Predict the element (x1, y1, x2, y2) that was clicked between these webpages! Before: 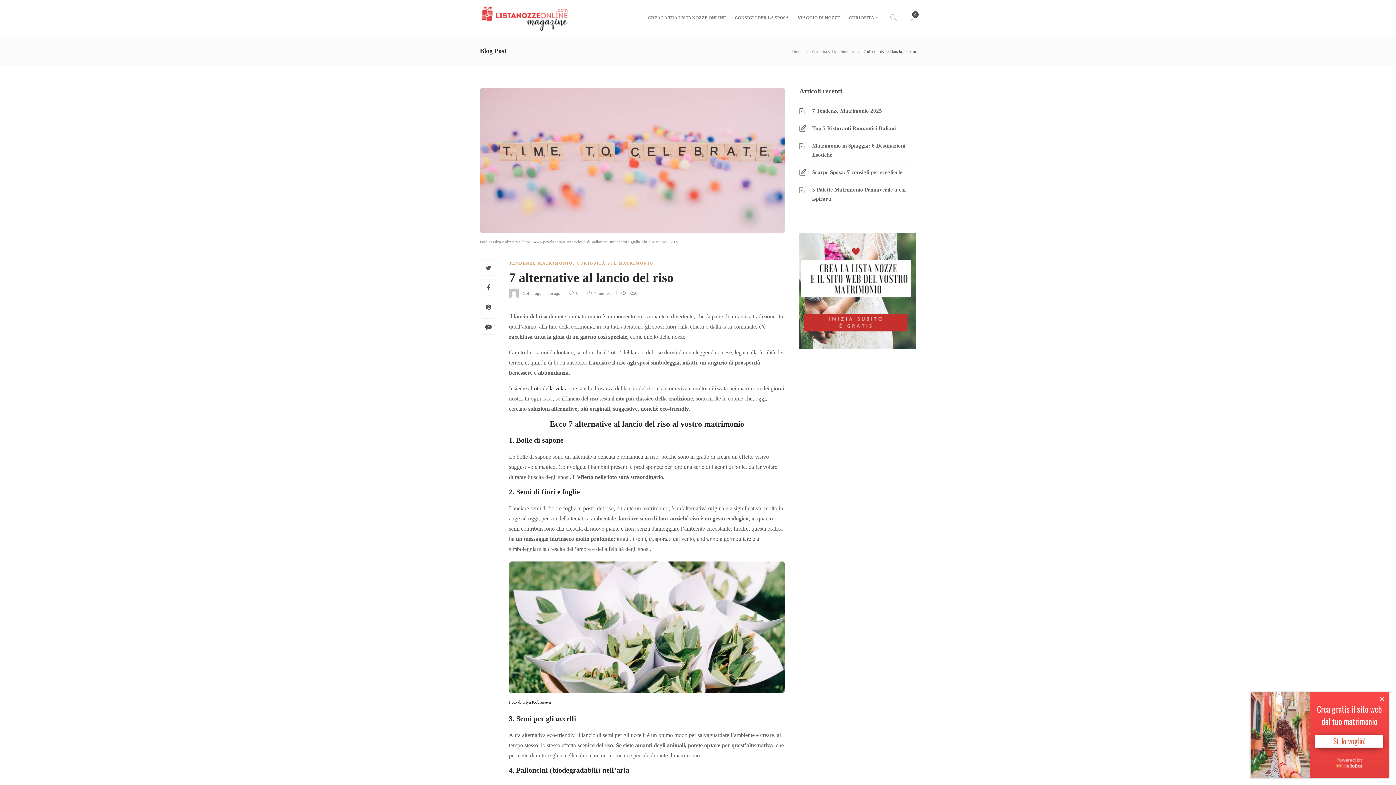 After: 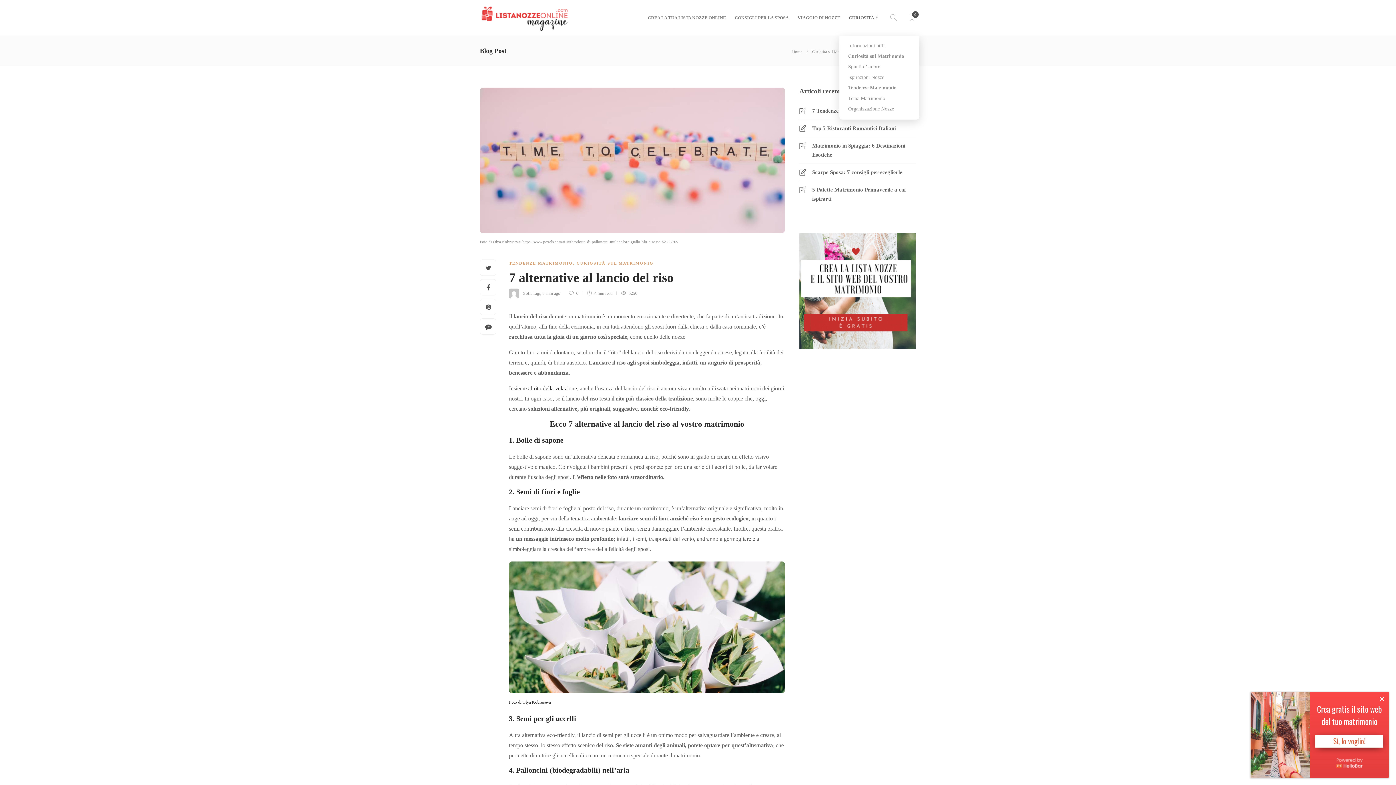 Action: label: CURIOSITÀ bbox: (849, 4, 879, 31)